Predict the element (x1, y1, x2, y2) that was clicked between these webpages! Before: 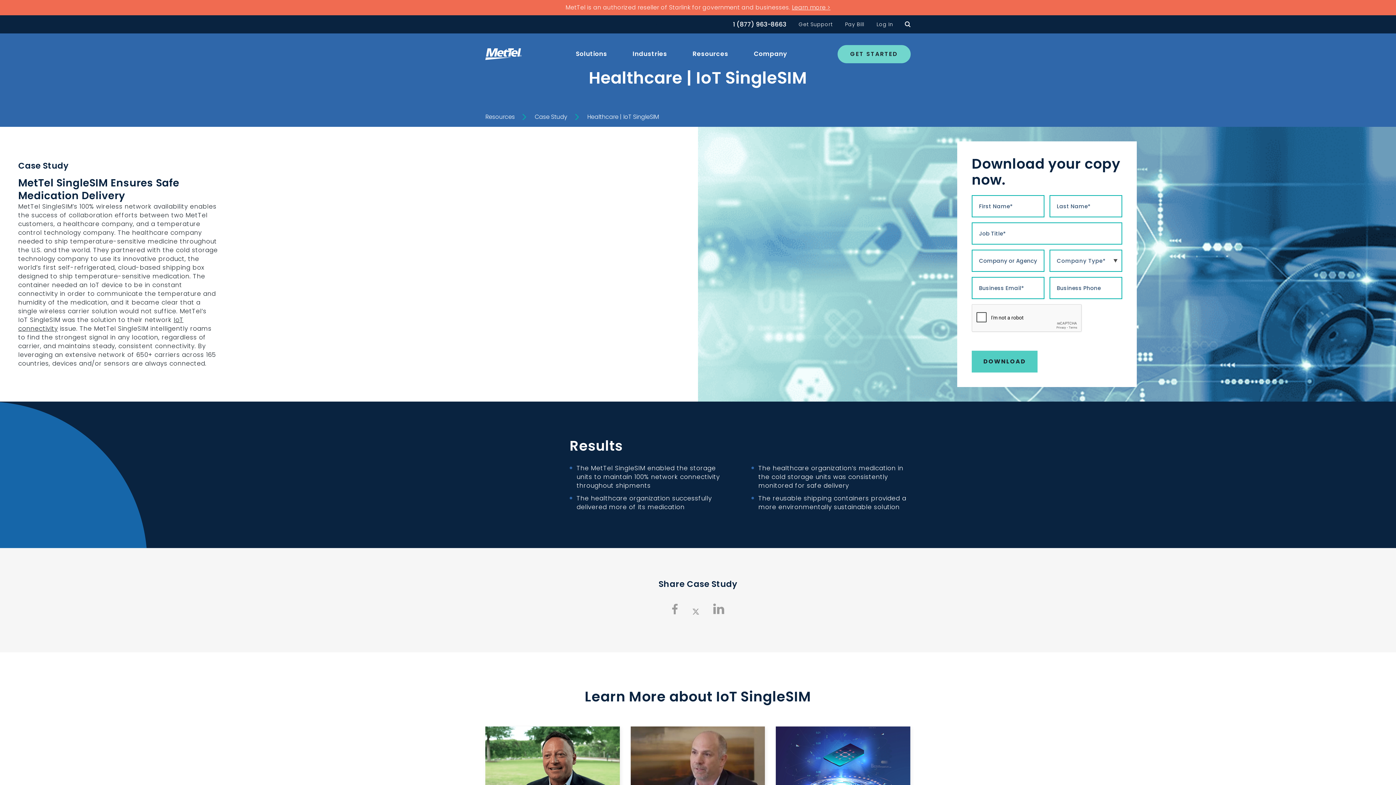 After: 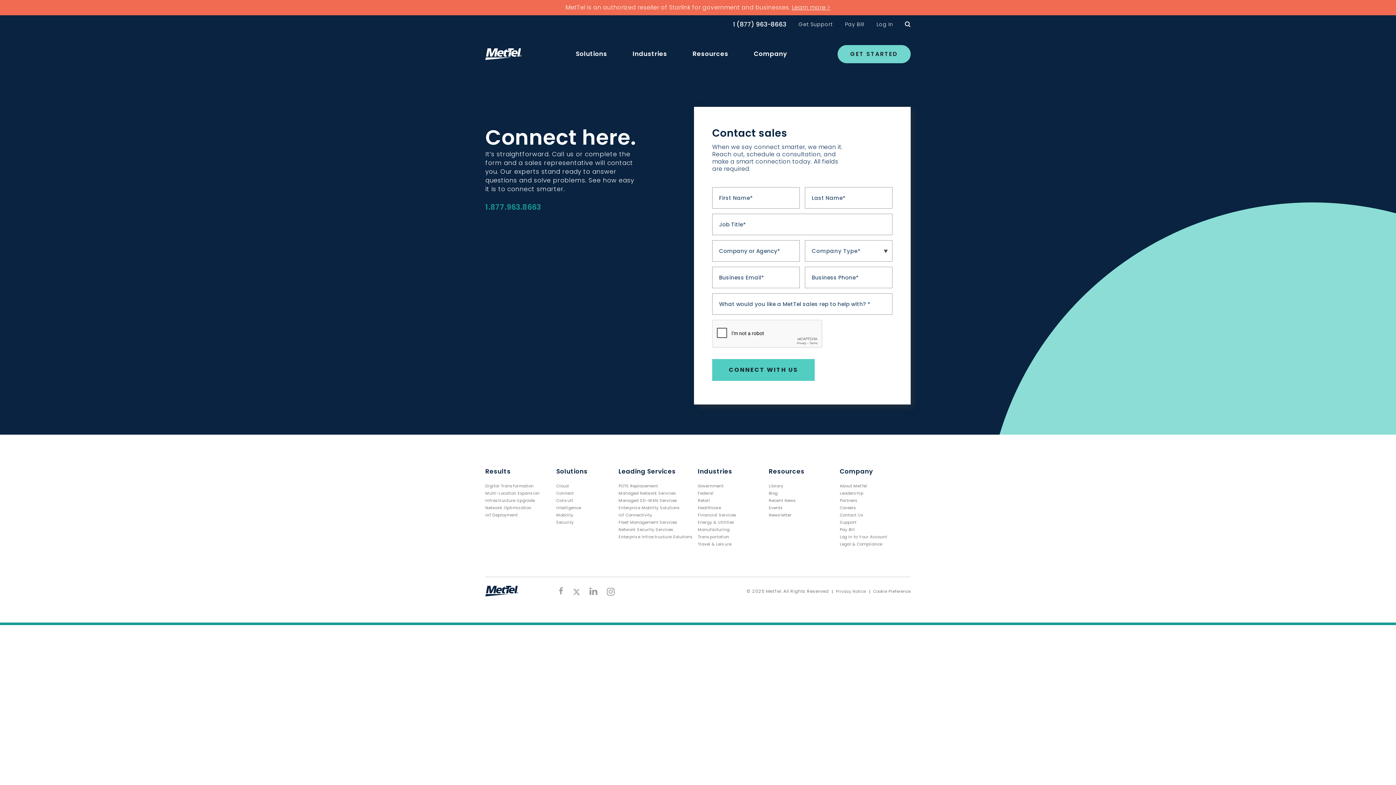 Action: label: GET STARTED bbox: (837, 44, 910, 63)